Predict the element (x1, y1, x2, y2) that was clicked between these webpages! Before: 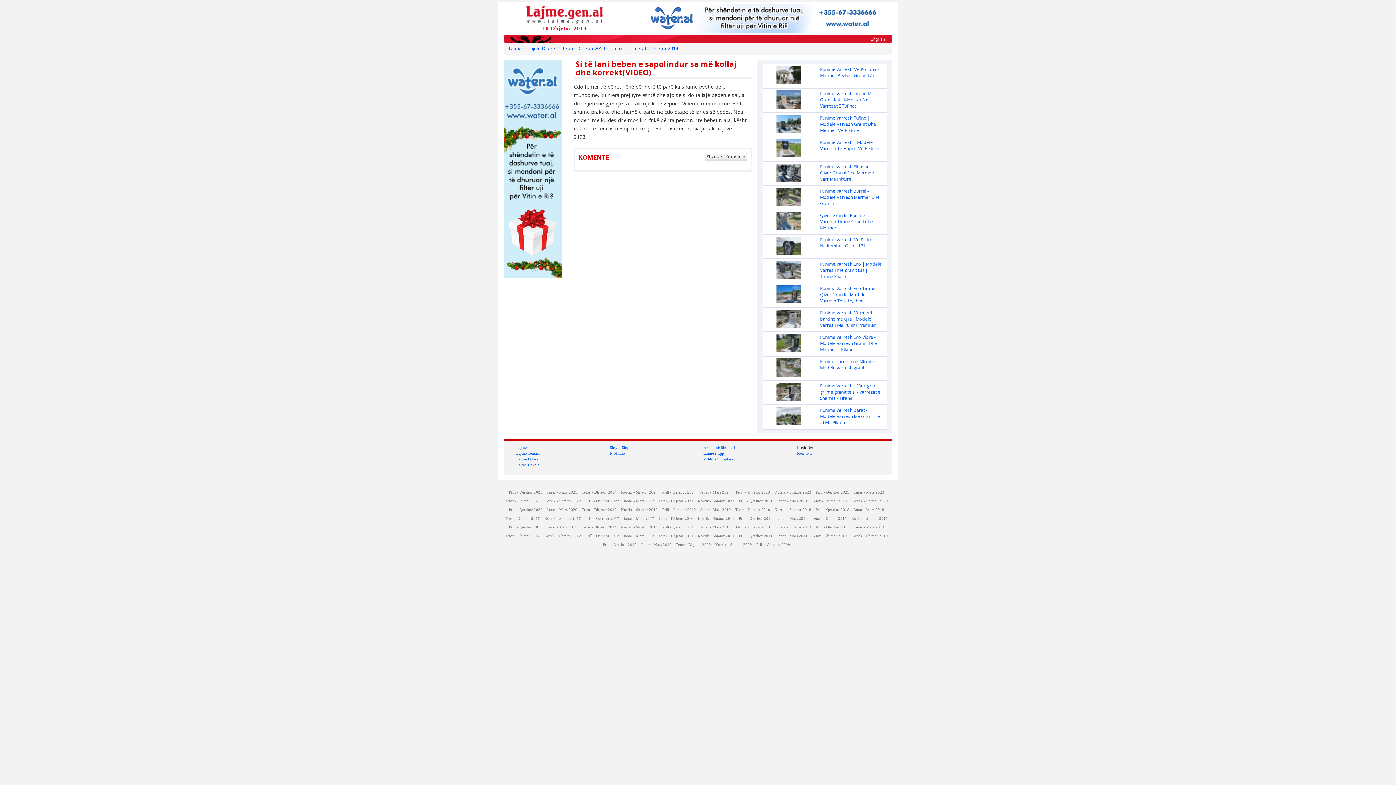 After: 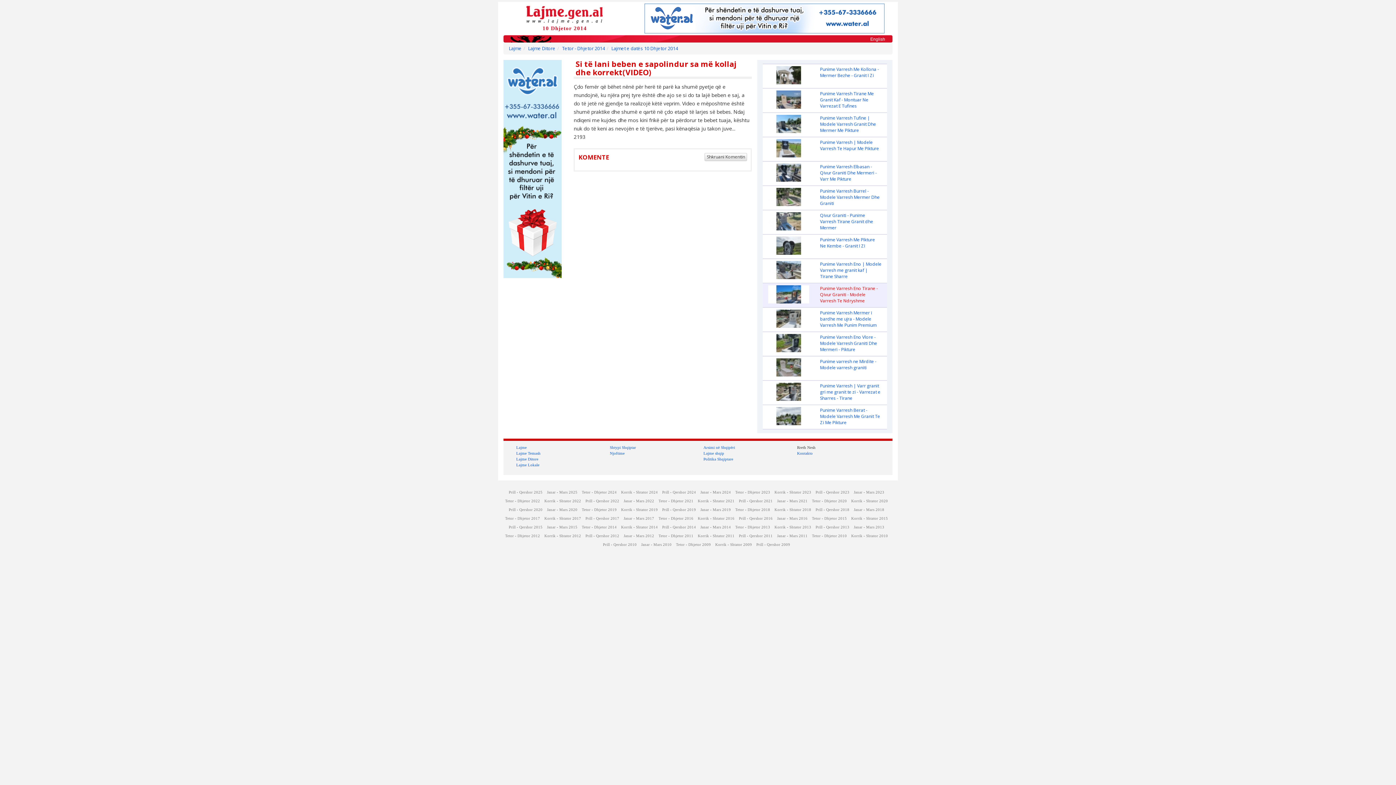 Action: bbox: (763, 283, 887, 307) label: Punime Varresh Eno Tirane - Qivur Graniti - Modele Varresh Te Ndryshme